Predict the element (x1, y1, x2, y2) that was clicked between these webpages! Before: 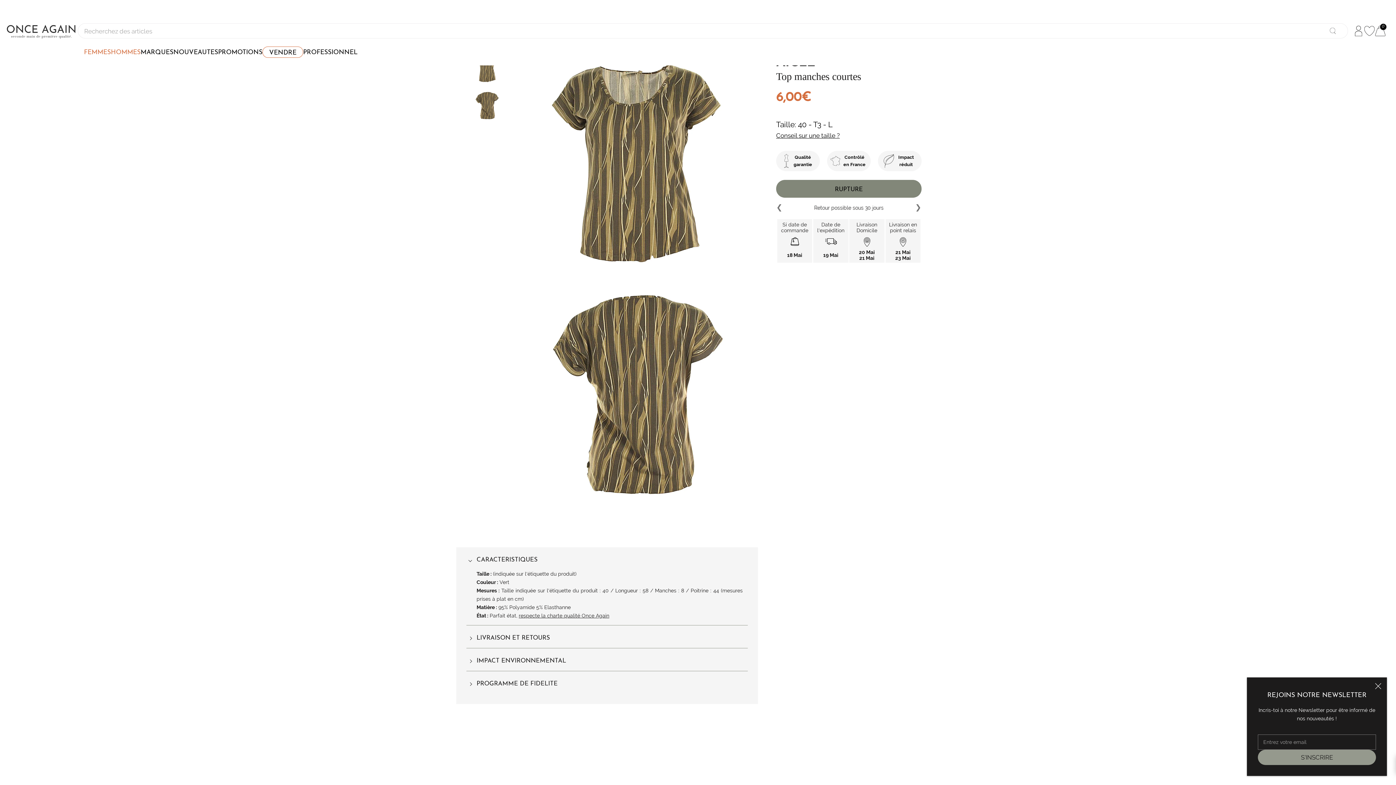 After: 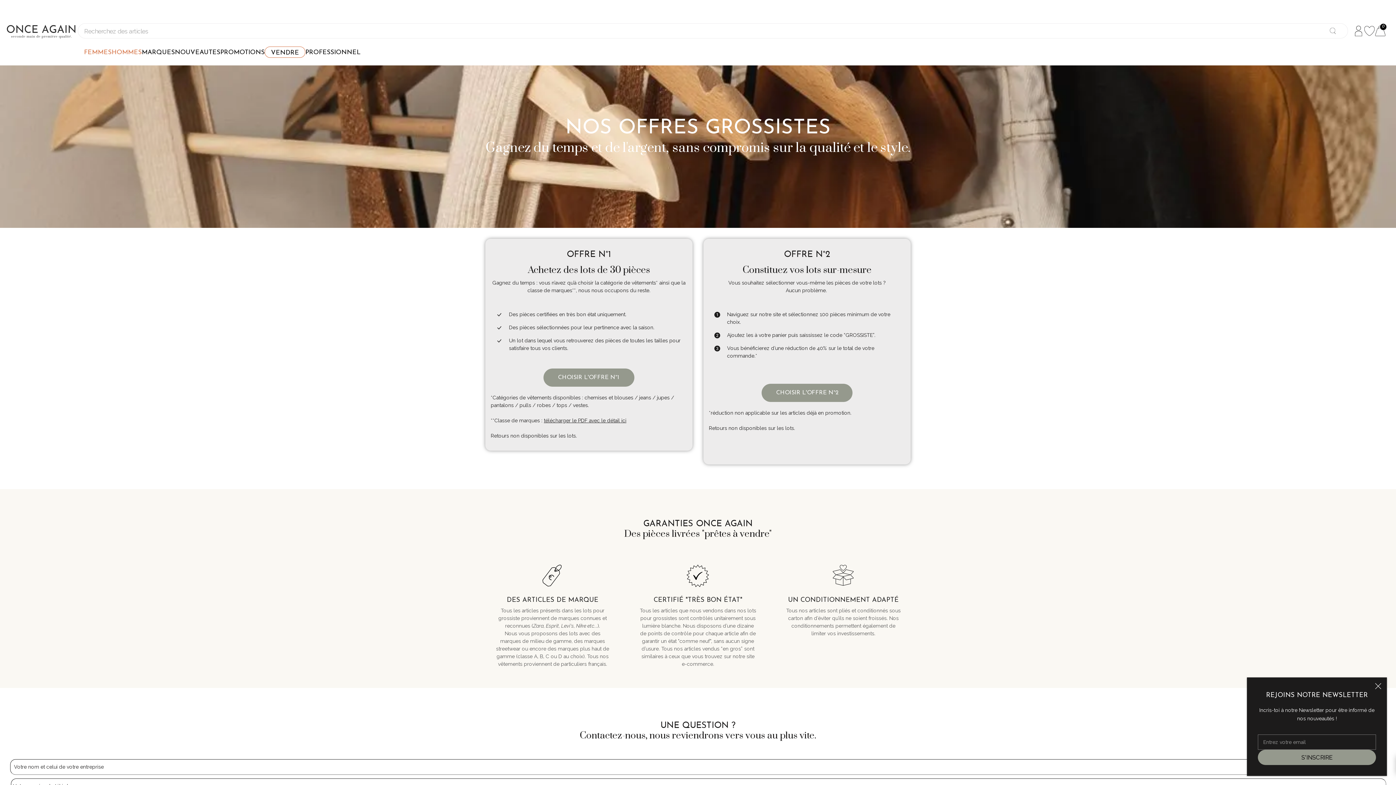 Action: label: PROFESSIONNEL bbox: (303, 47, 357, 57)